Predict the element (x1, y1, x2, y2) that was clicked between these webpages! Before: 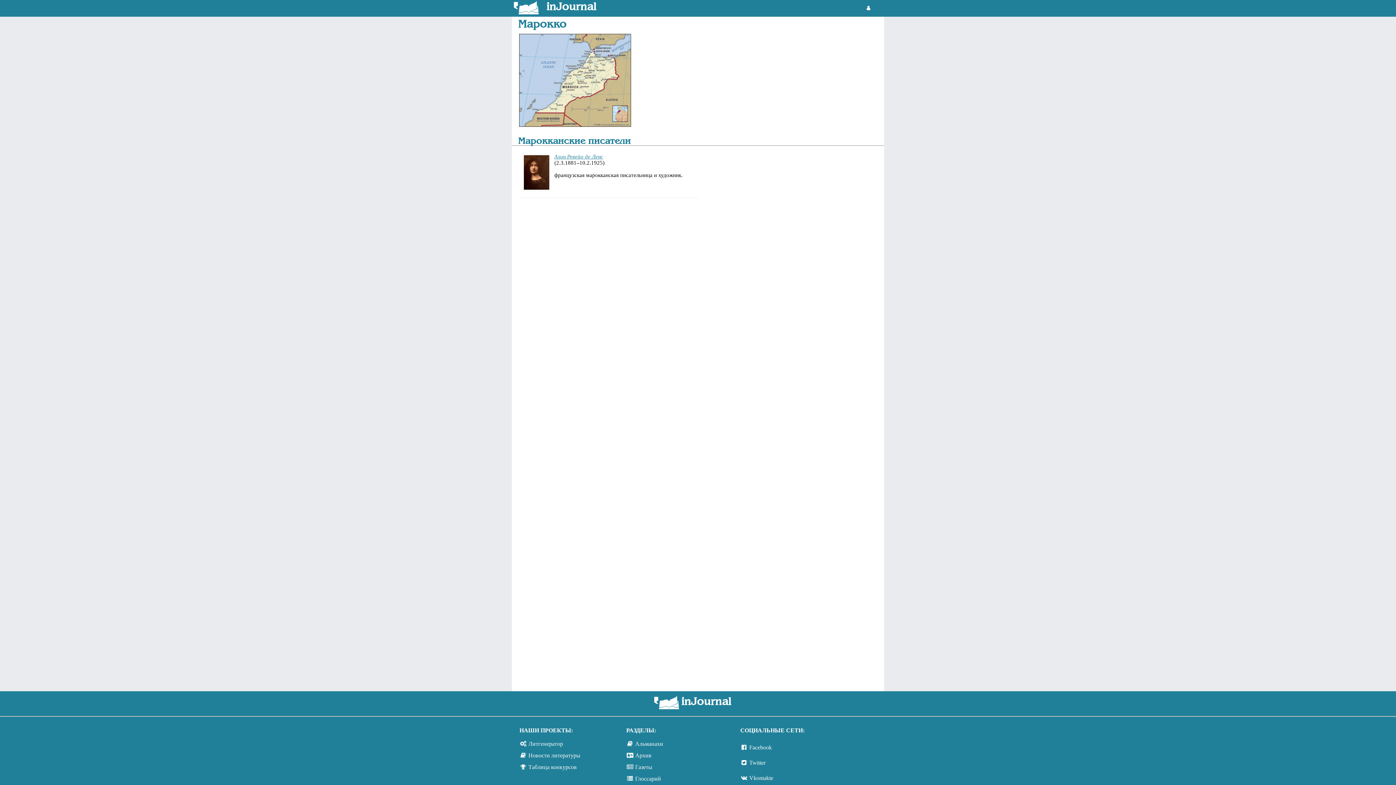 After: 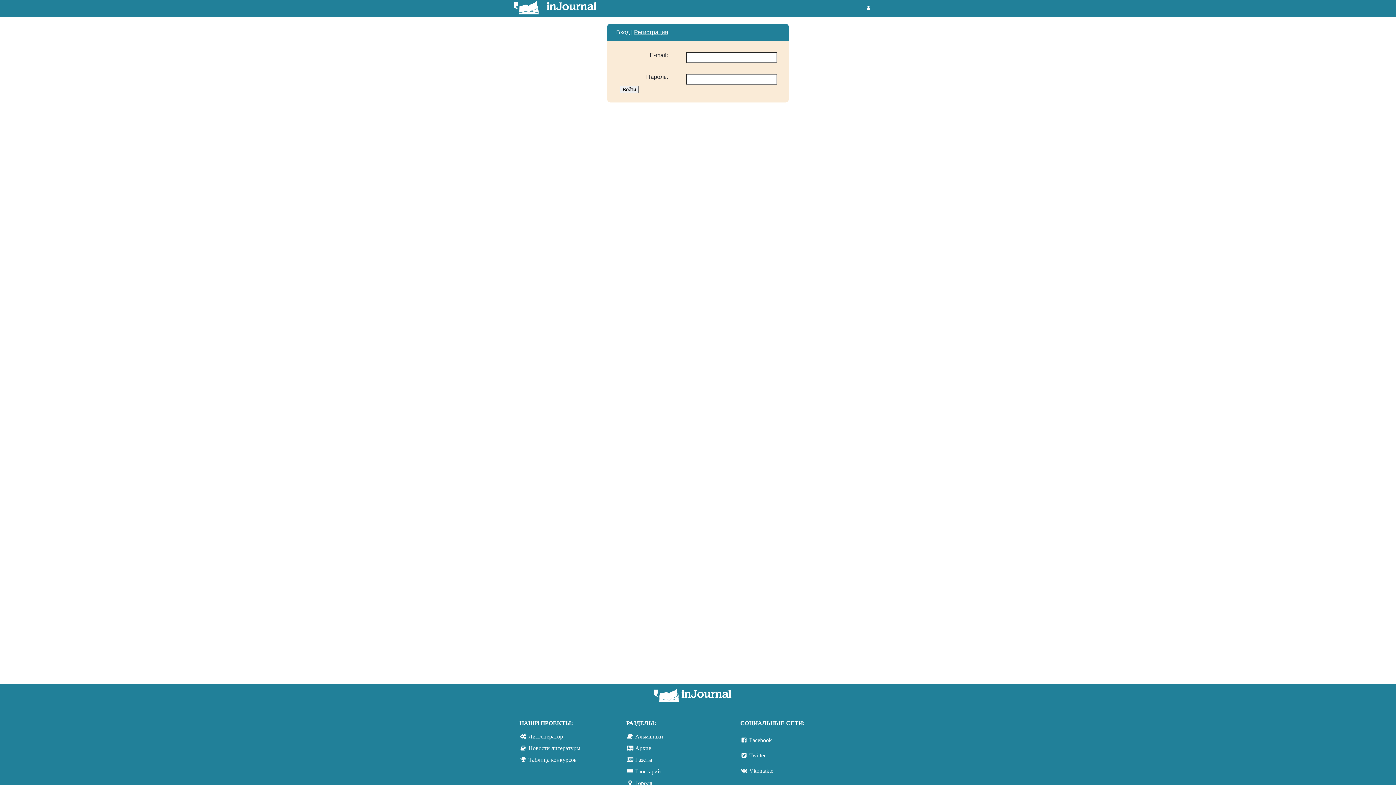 Action: bbox: (865, 5, 872, 10)